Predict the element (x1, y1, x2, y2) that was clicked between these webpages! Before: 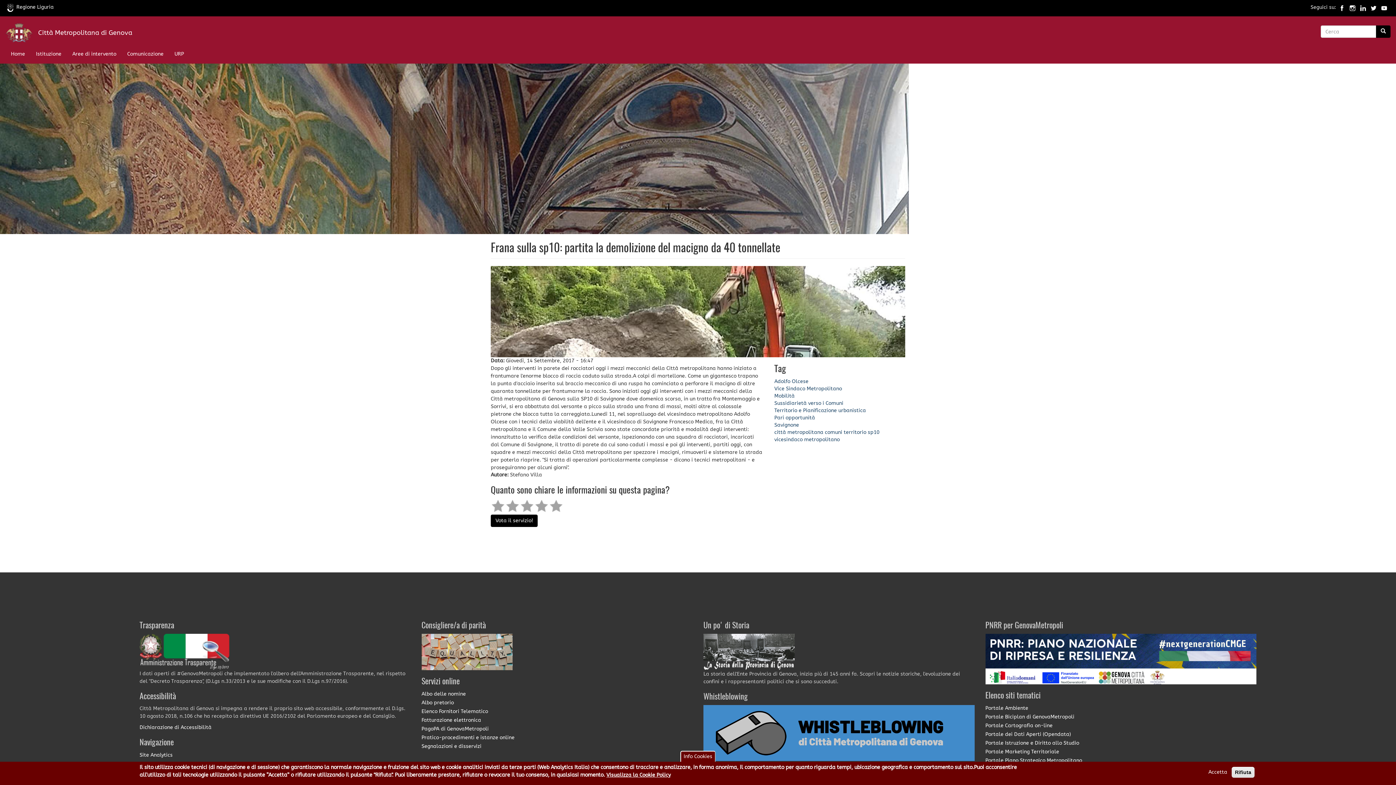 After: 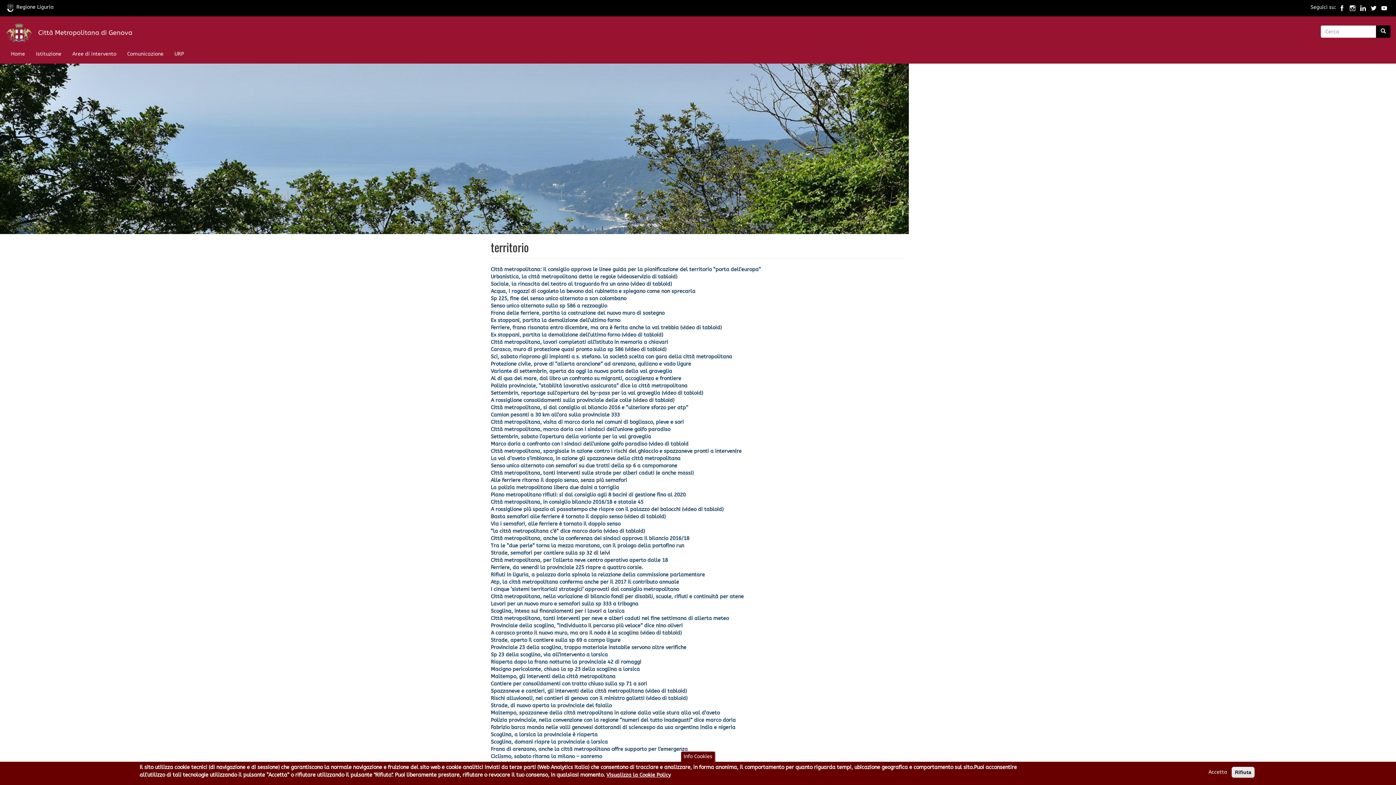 Action: bbox: (844, 429, 866, 435) label: territorio